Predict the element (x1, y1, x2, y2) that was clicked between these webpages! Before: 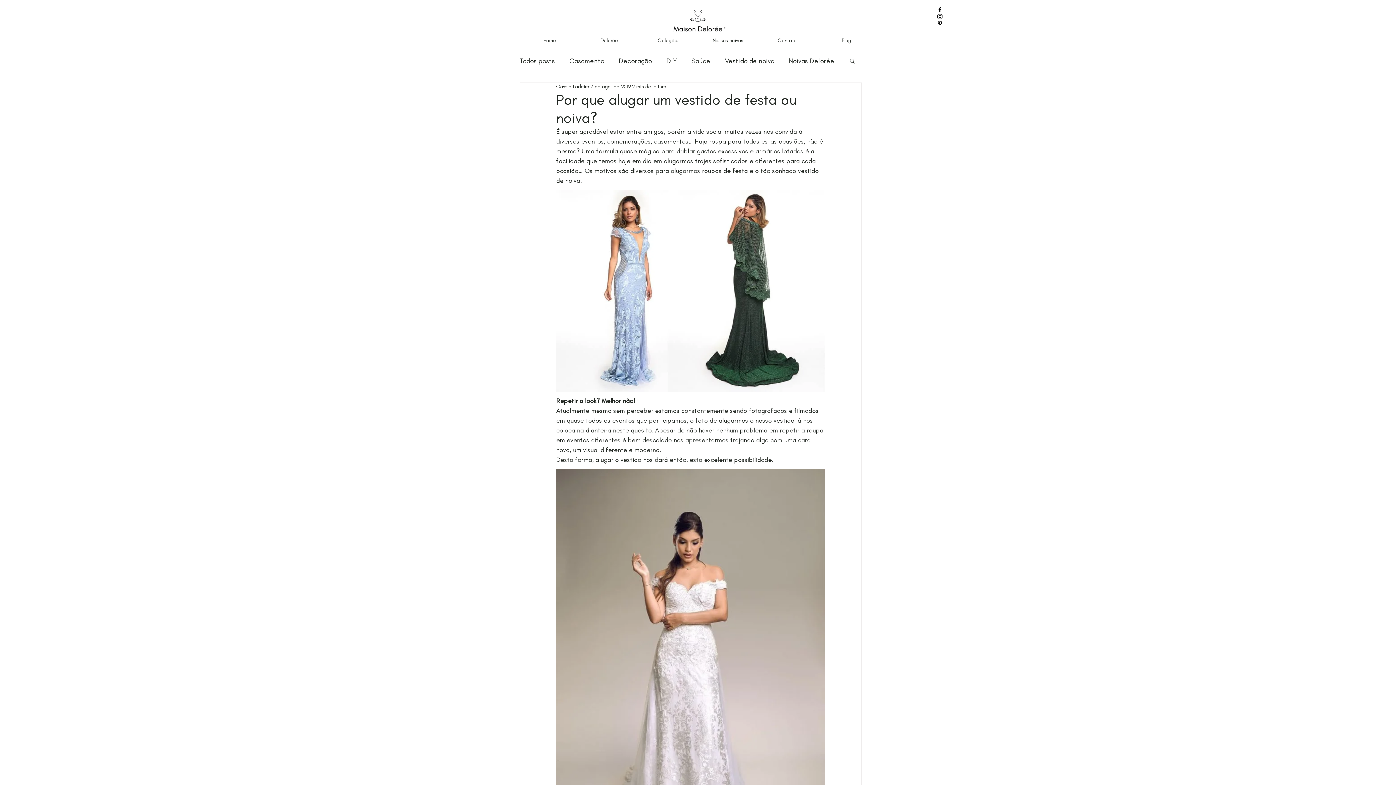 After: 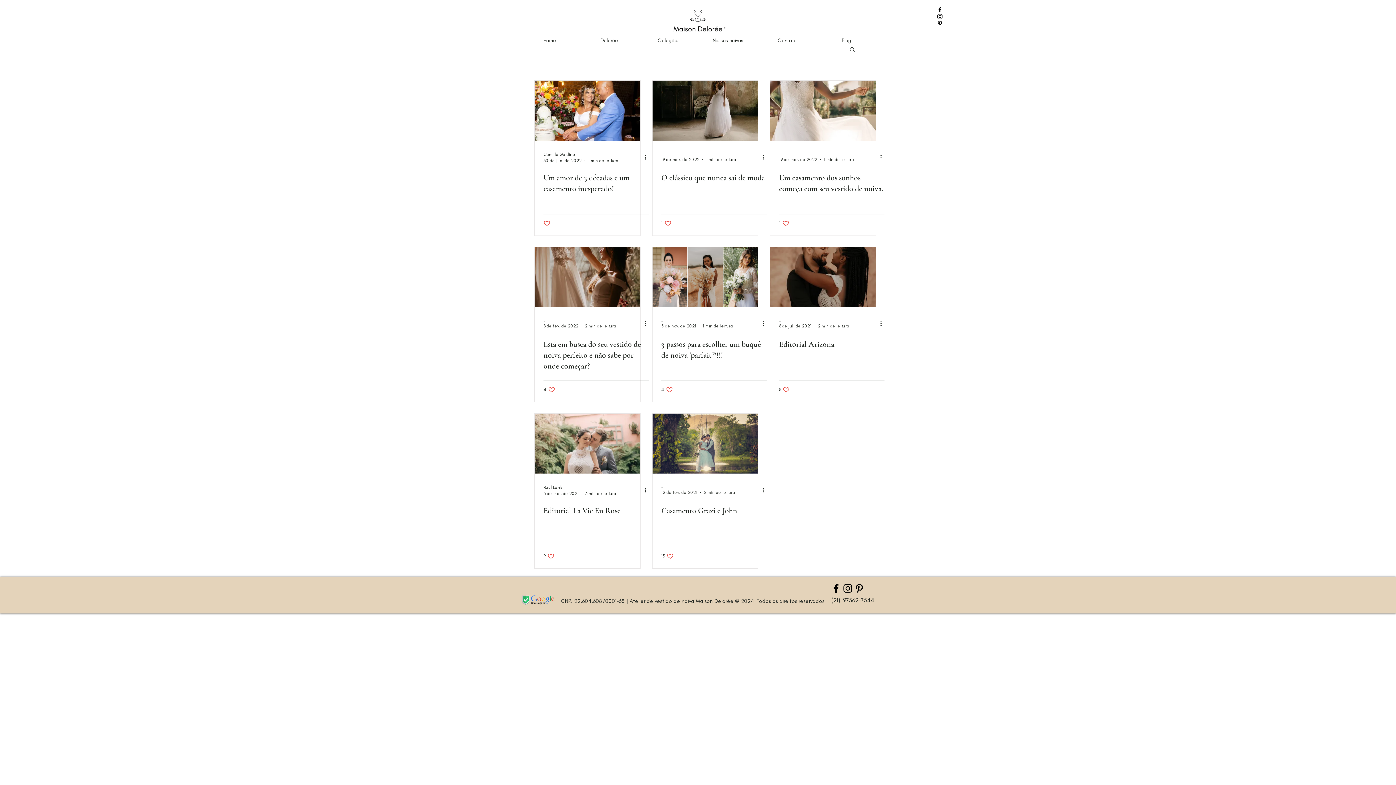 Action: label: Noivas Delorée bbox: (789, 56, 834, 64)